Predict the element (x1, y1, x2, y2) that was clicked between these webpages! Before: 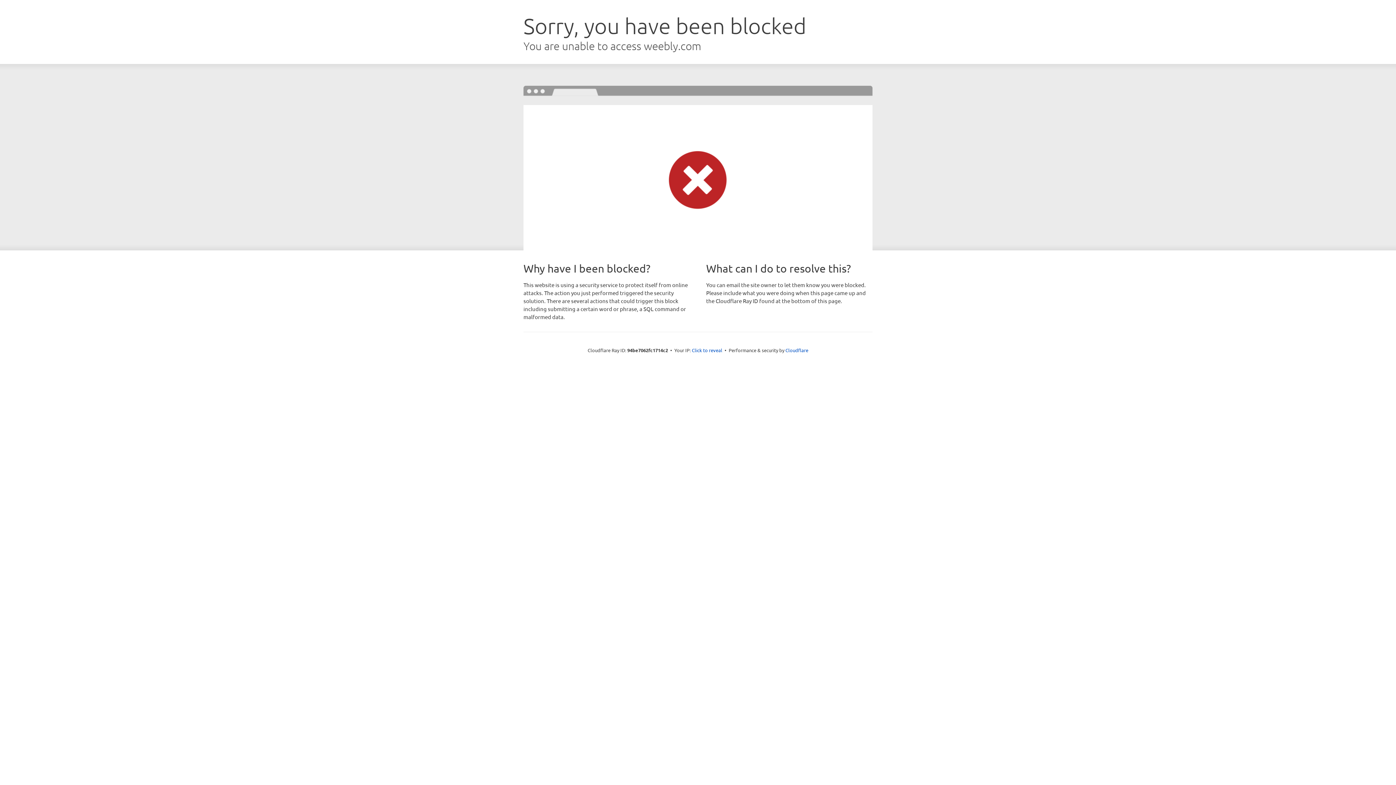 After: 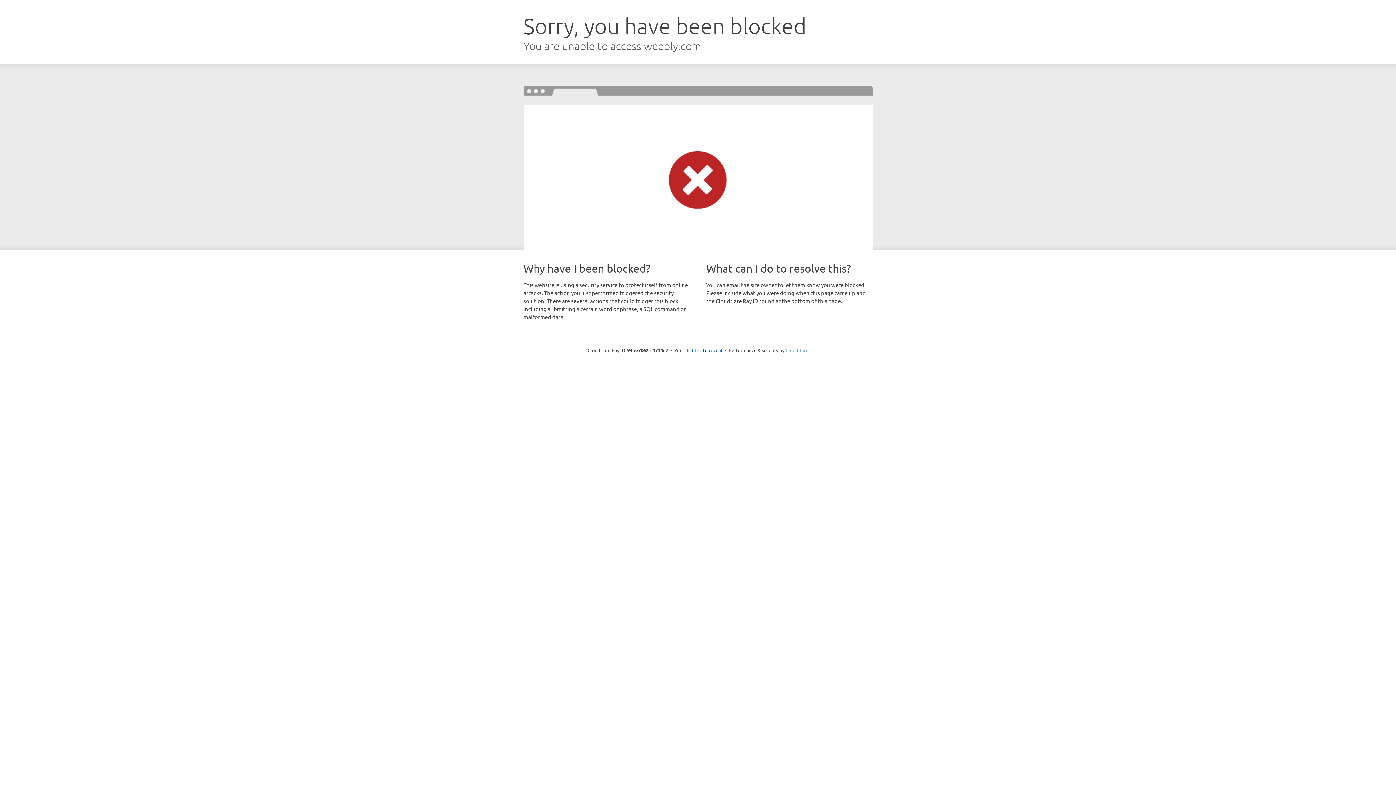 Action: label: Cloudflare bbox: (785, 347, 808, 353)